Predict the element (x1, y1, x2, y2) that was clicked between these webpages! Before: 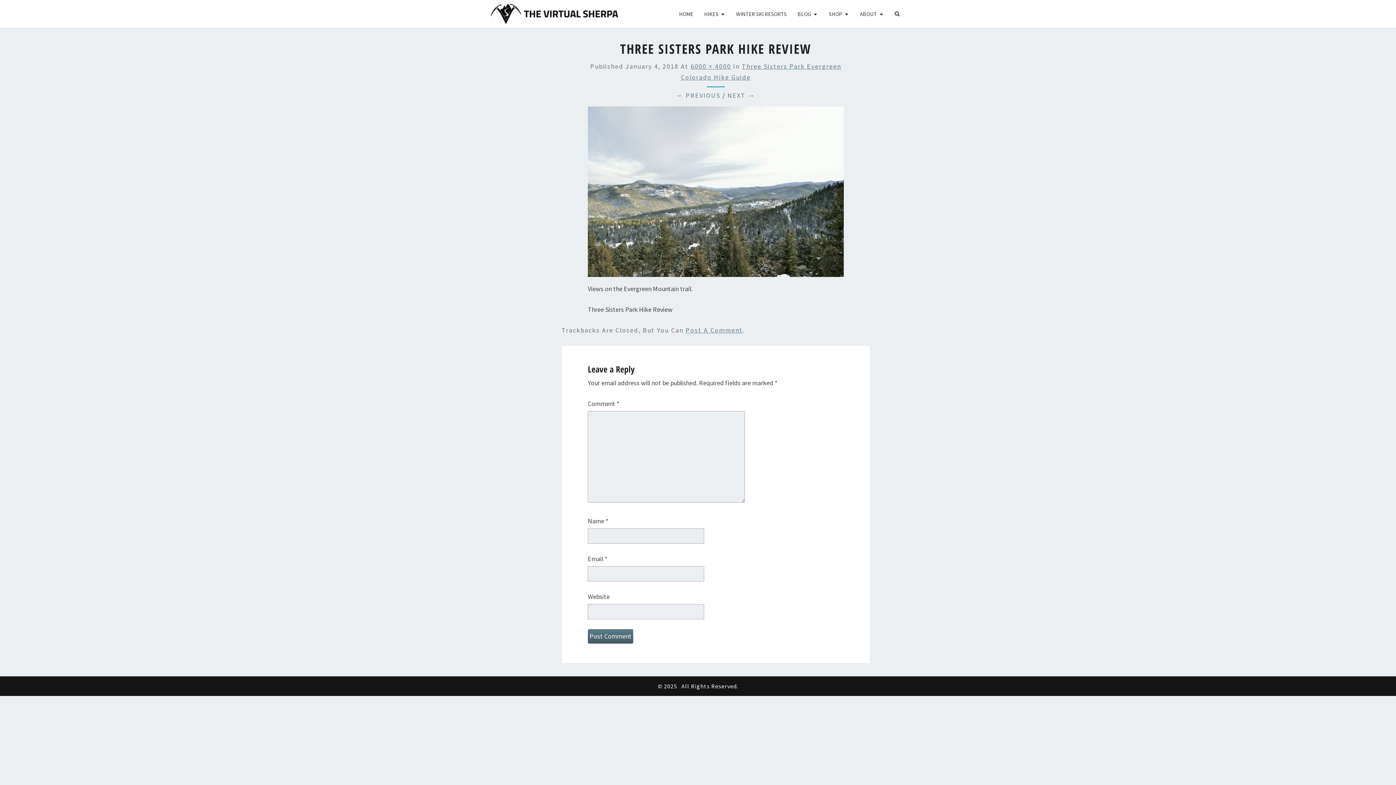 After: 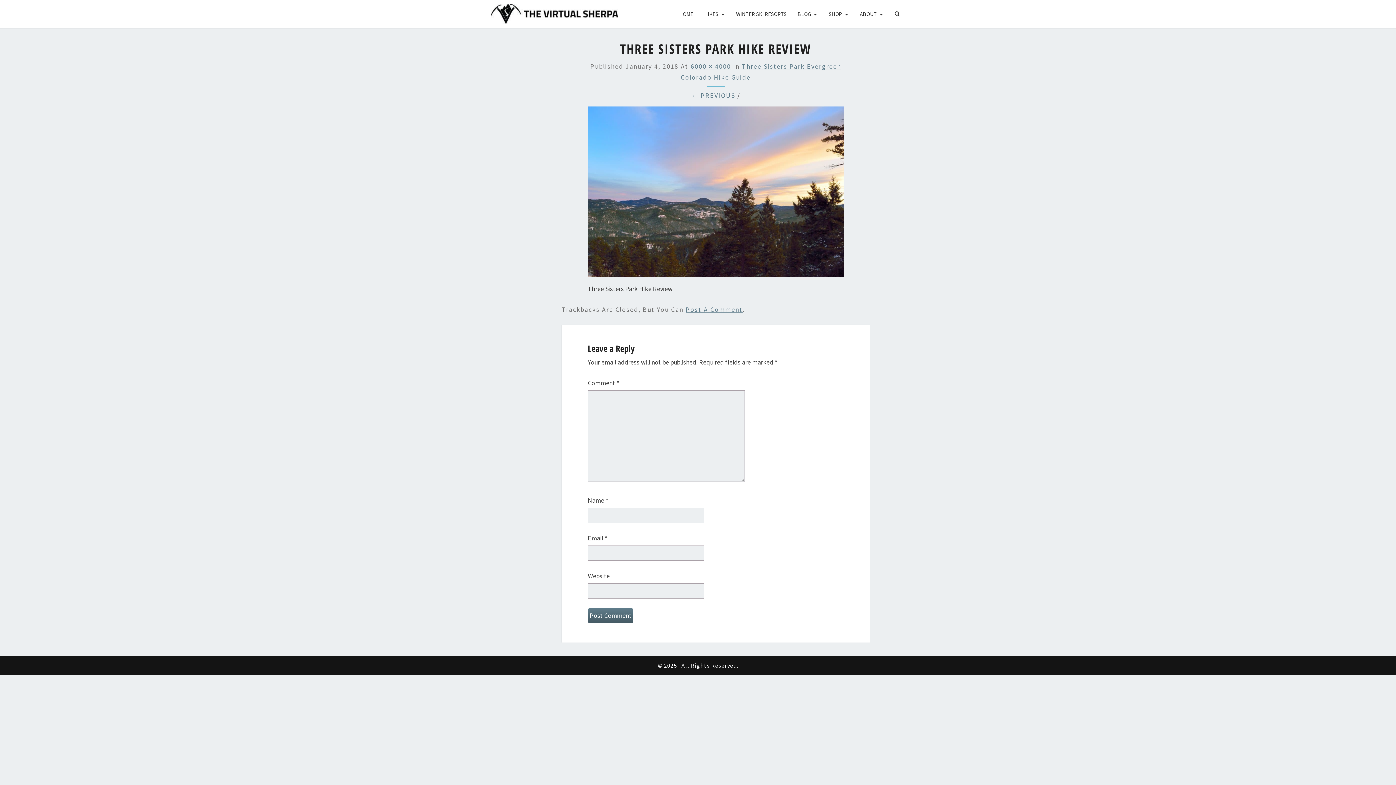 Action: bbox: (588, 190, 843, 198)